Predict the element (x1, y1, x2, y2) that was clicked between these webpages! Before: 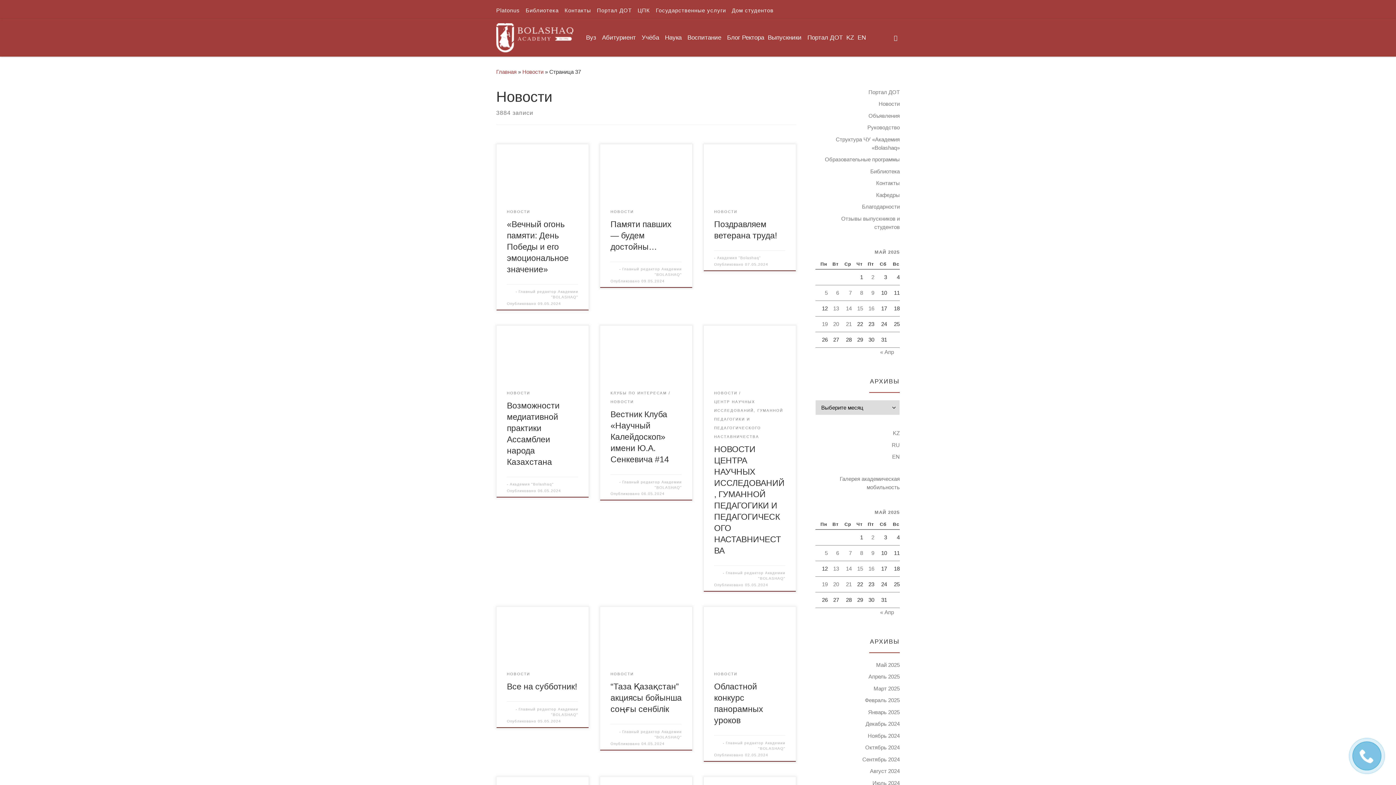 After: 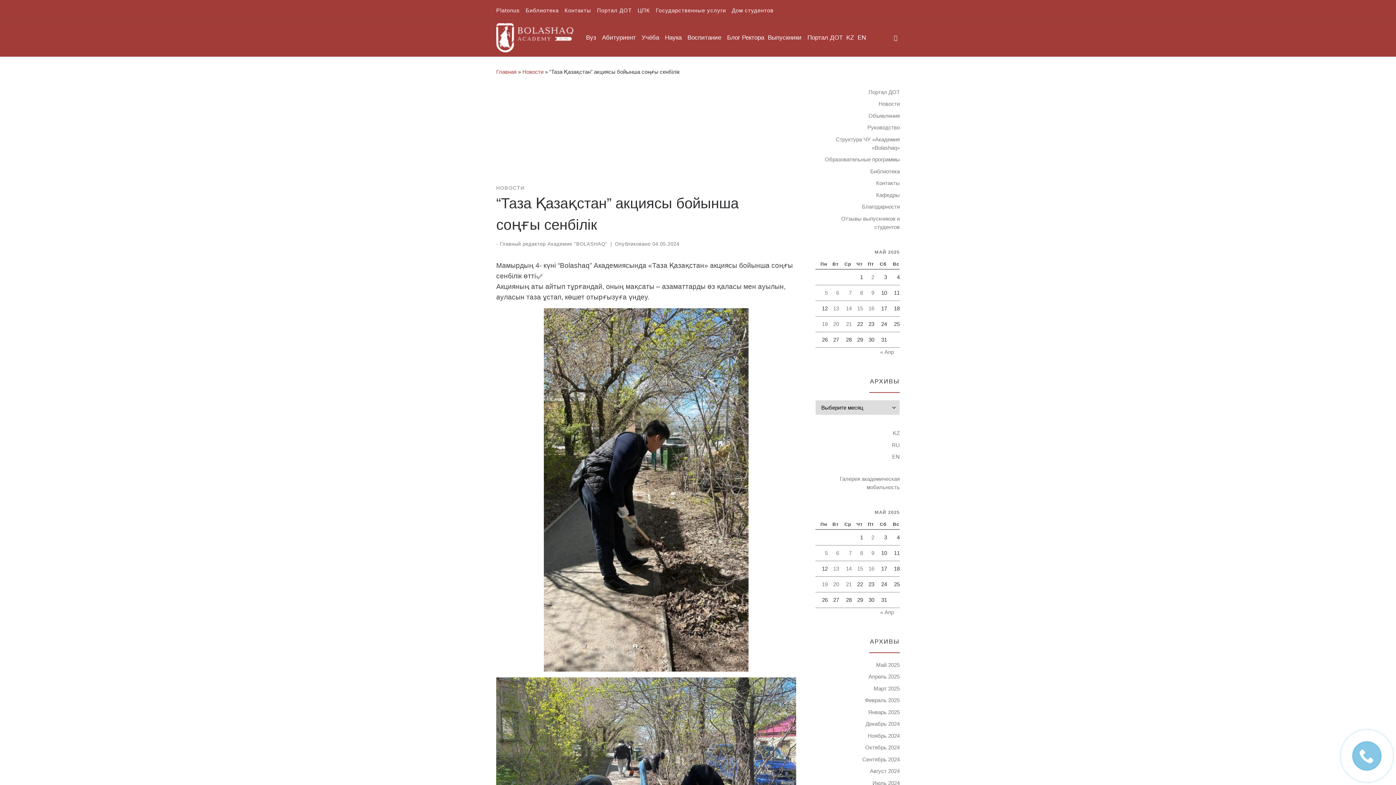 Action: bbox: (599, 606, 692, 664)